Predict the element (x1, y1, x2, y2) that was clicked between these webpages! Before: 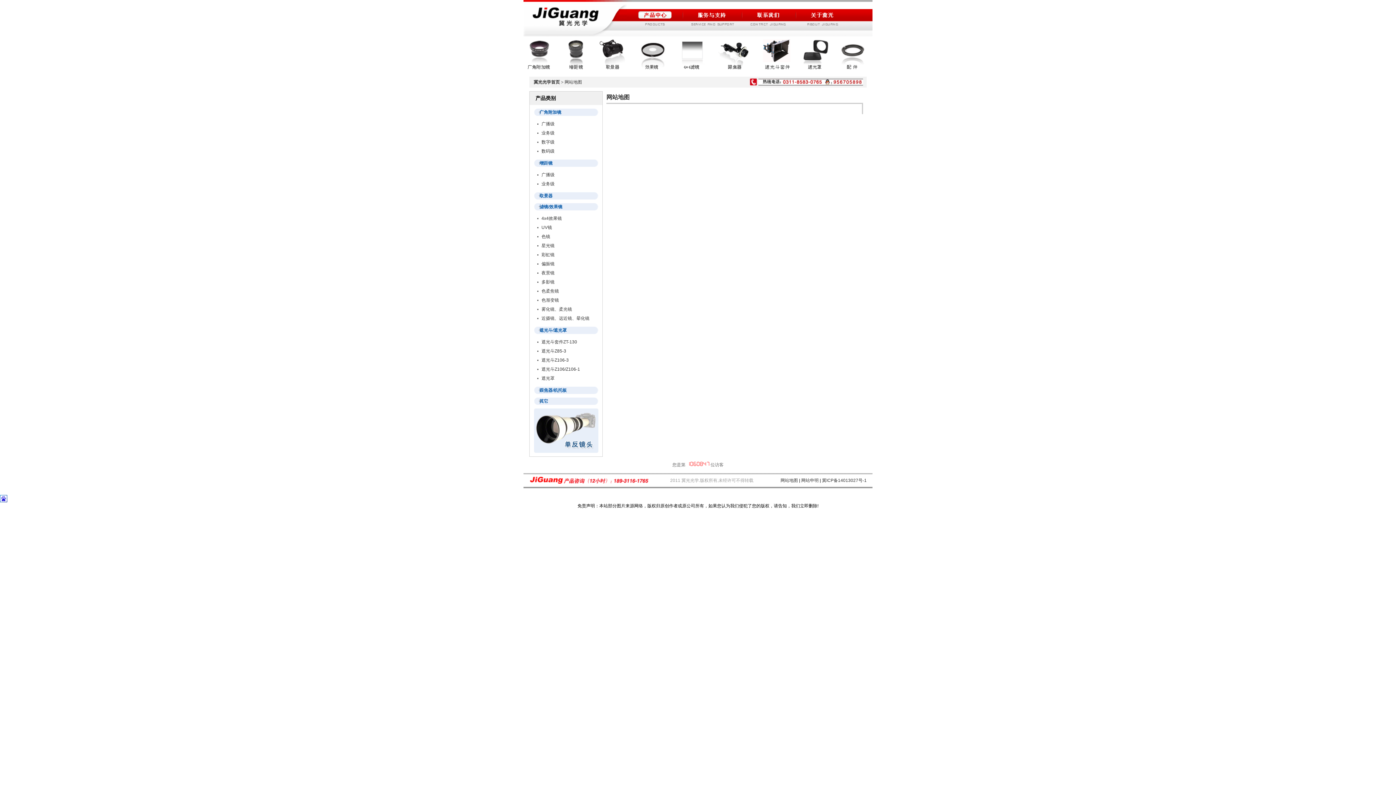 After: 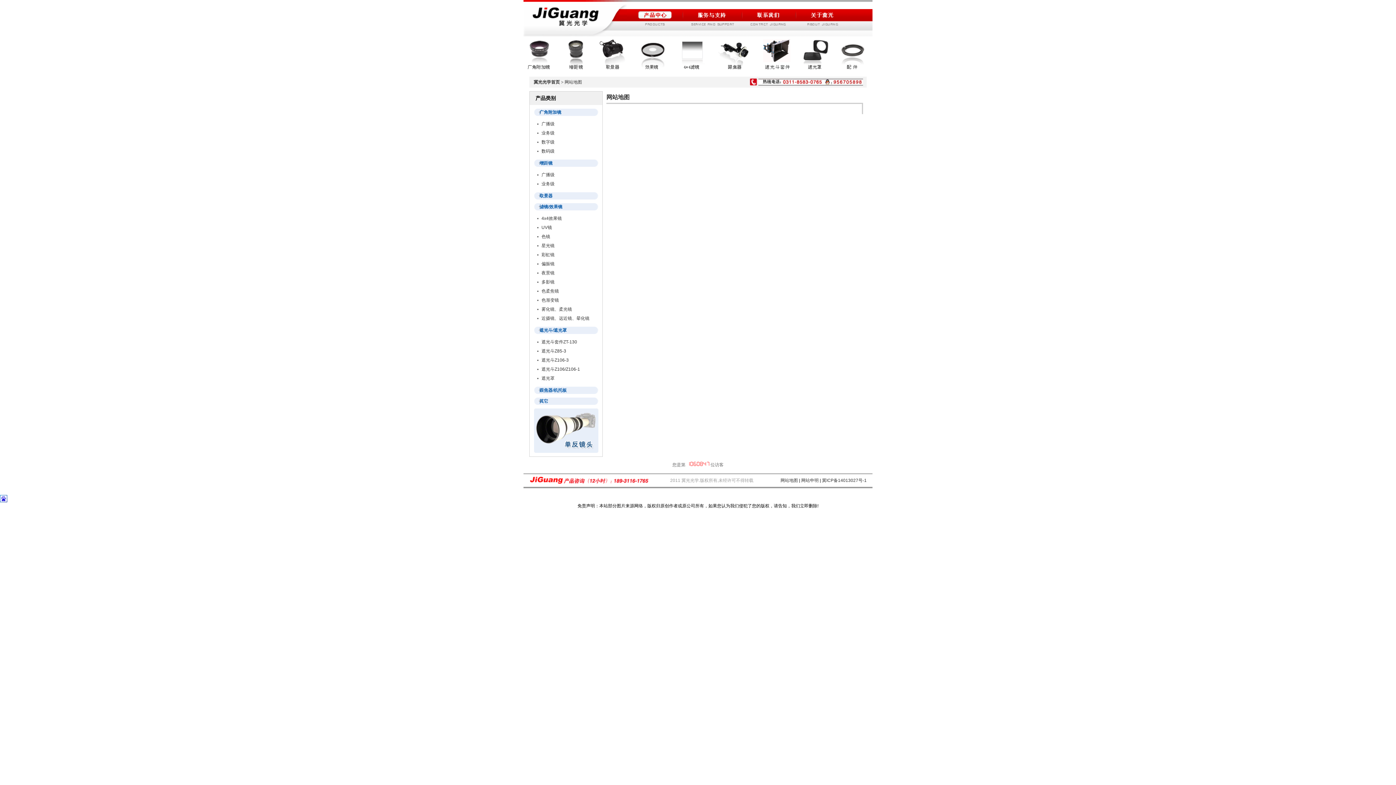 Action: bbox: (748, 81, 863, 86)